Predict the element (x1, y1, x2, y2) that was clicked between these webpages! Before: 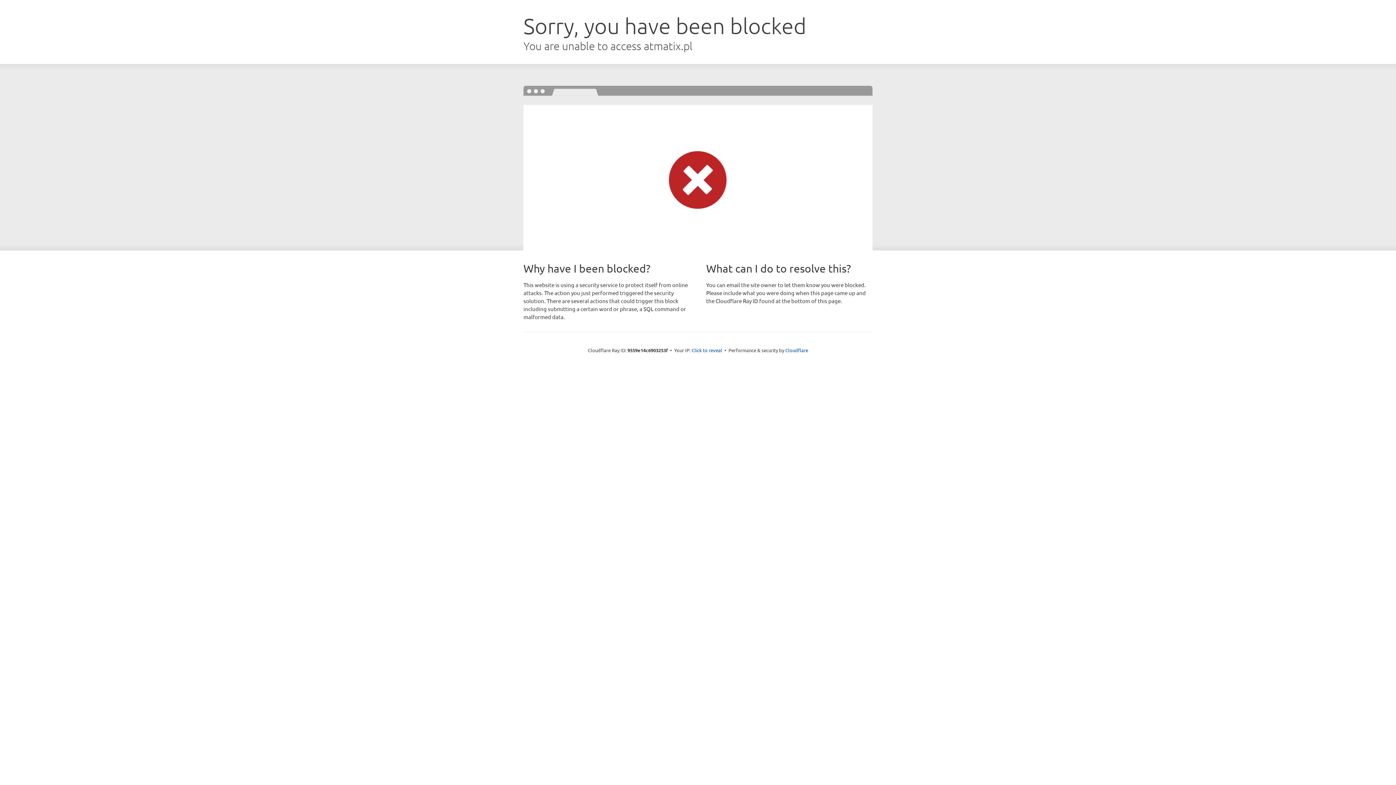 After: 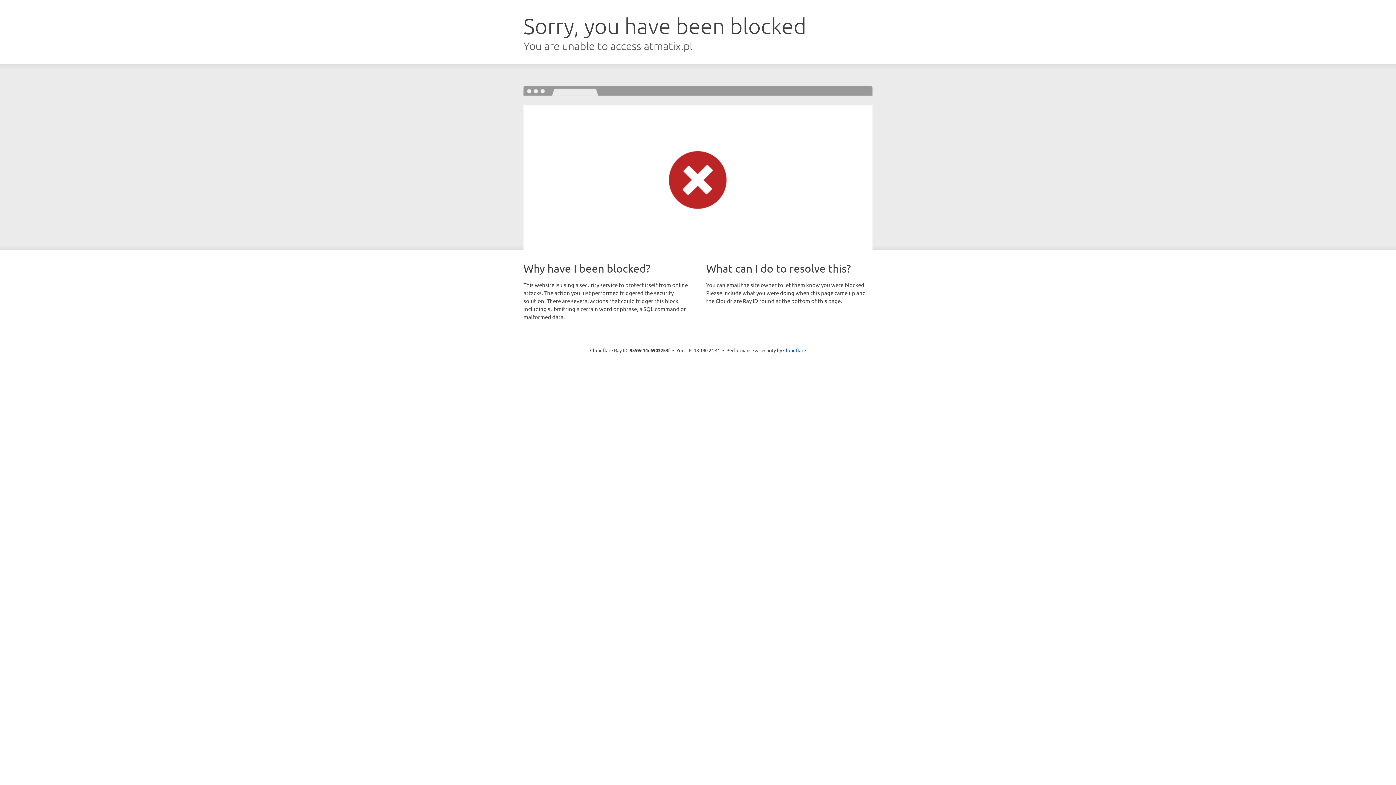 Action: label: Click to reveal bbox: (691, 346, 722, 353)